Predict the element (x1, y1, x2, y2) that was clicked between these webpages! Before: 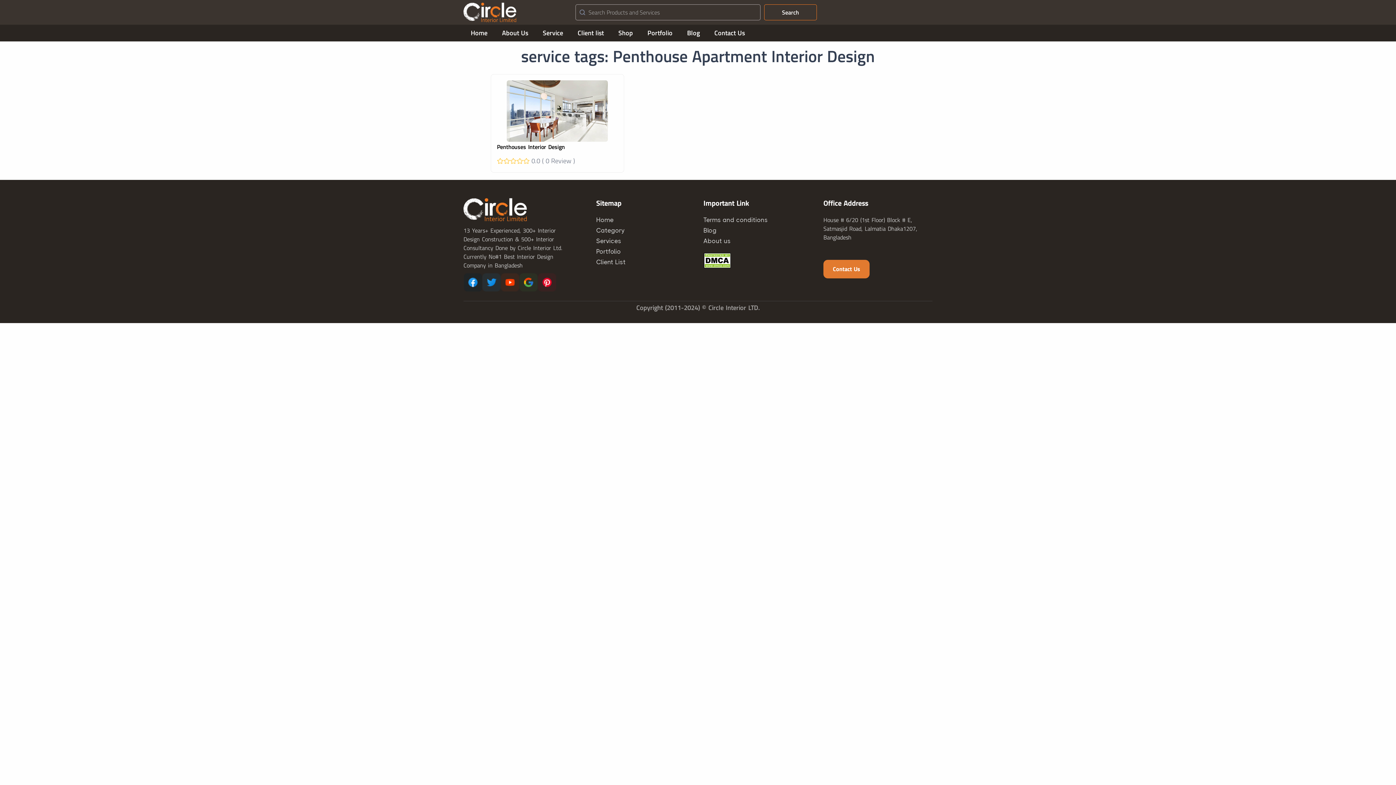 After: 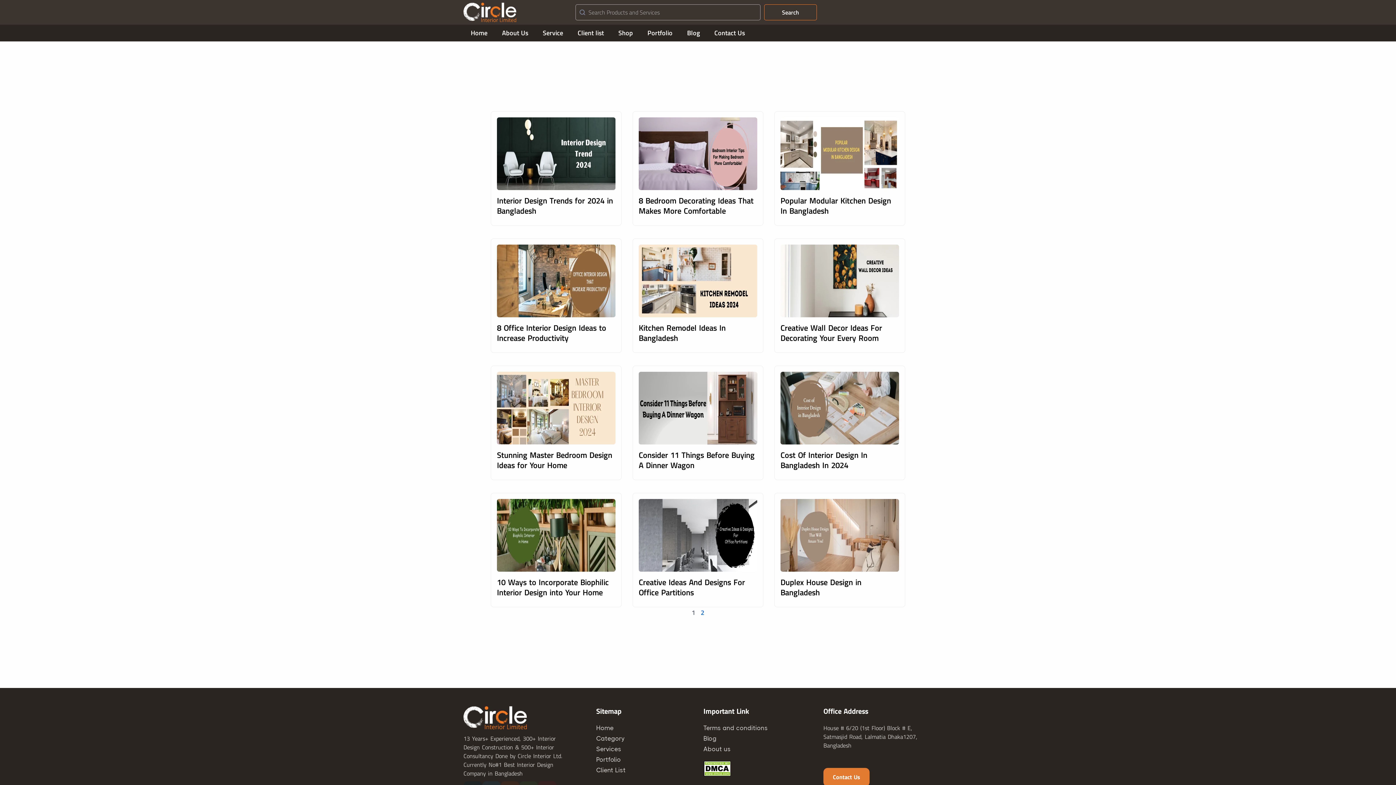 Action: label: Blog bbox: (703, 226, 716, 234)